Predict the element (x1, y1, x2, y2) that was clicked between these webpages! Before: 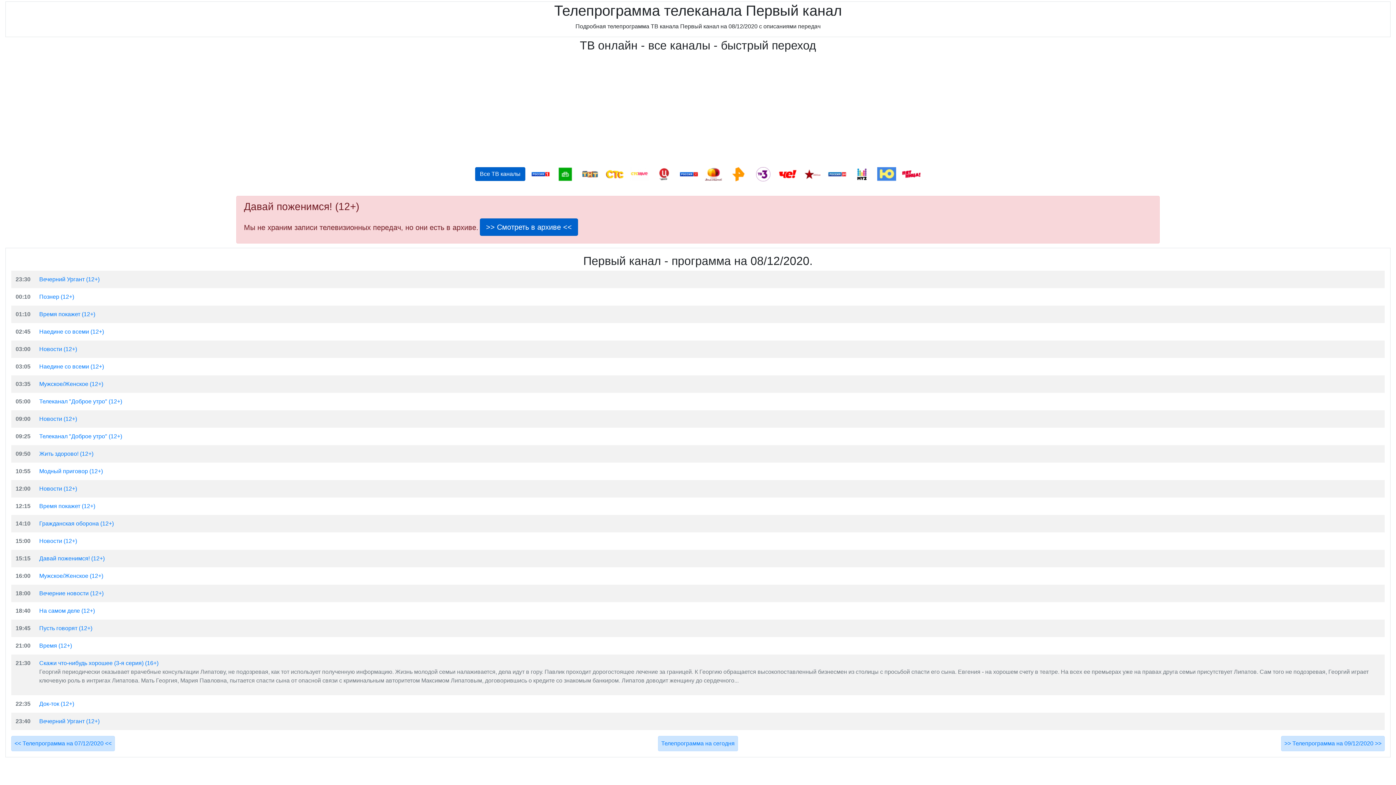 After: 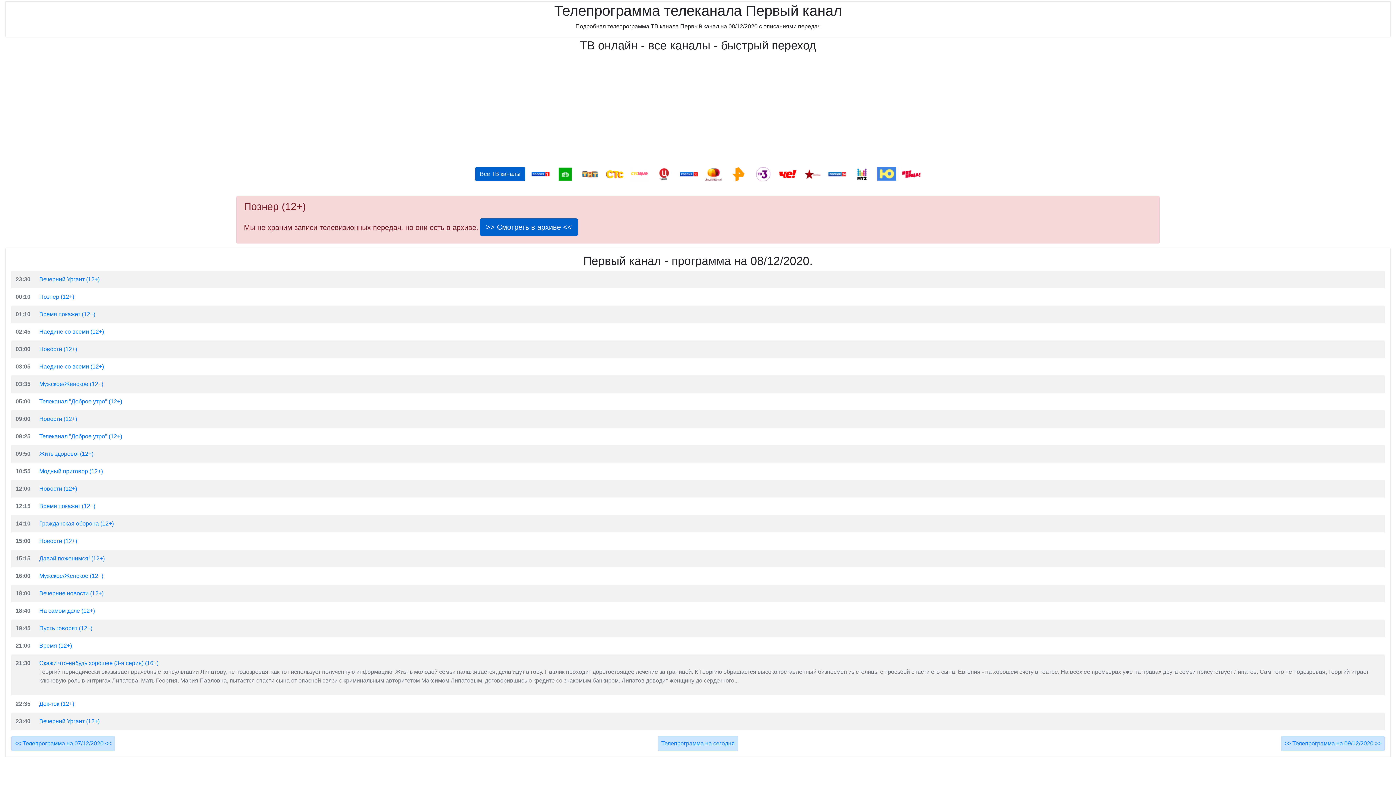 Action: bbox: (39, 293, 74, 300) label: Познер (12+)